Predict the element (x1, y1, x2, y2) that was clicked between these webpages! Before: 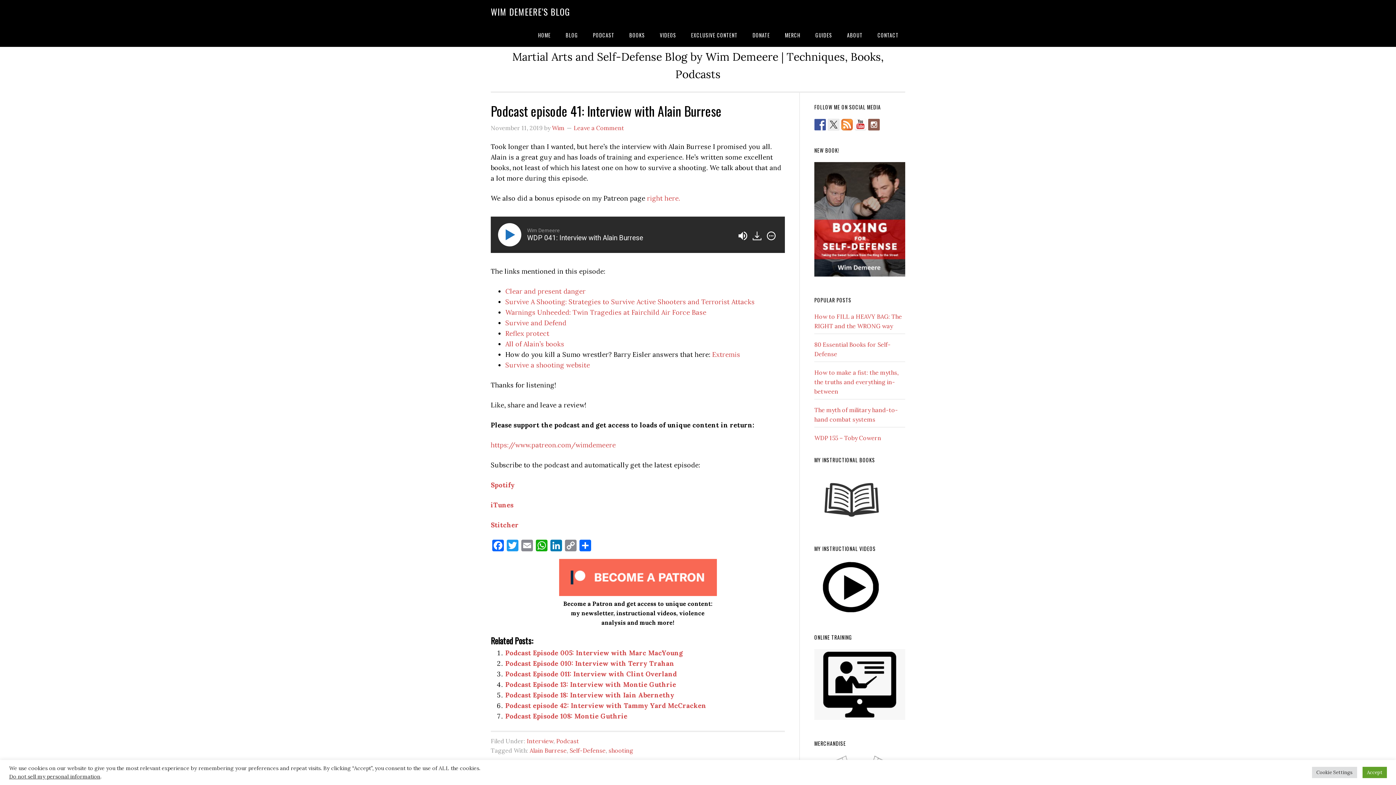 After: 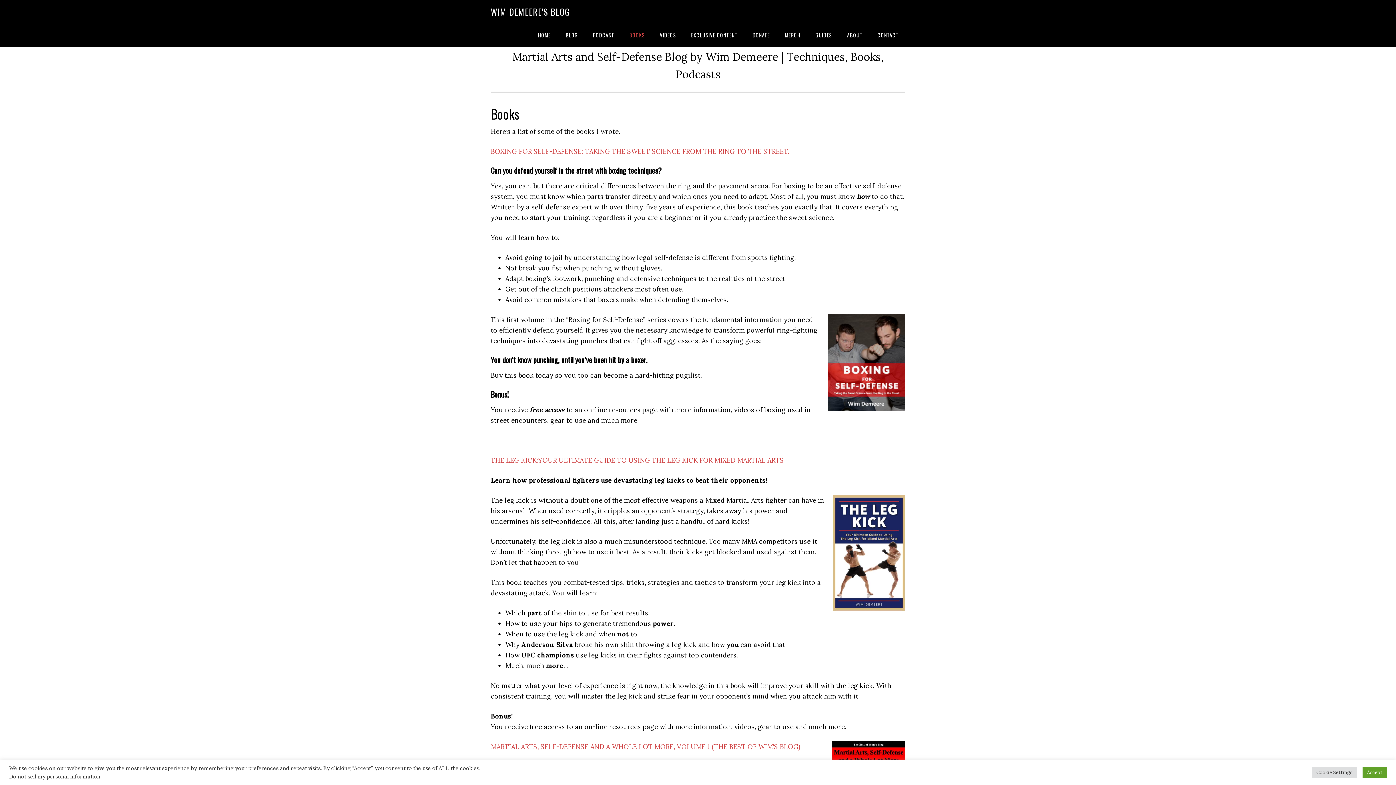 Action: bbox: (622, 23, 651, 46) label: BOOKS